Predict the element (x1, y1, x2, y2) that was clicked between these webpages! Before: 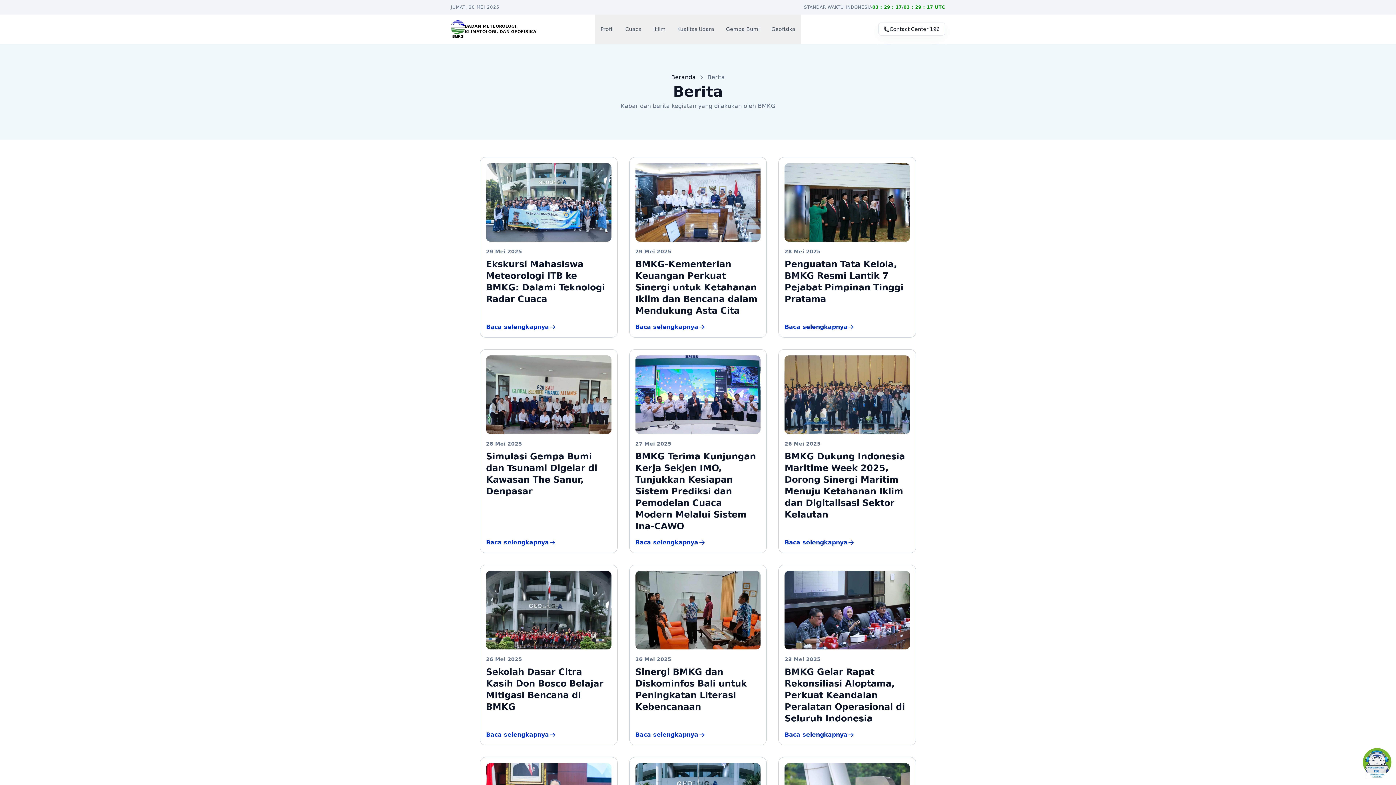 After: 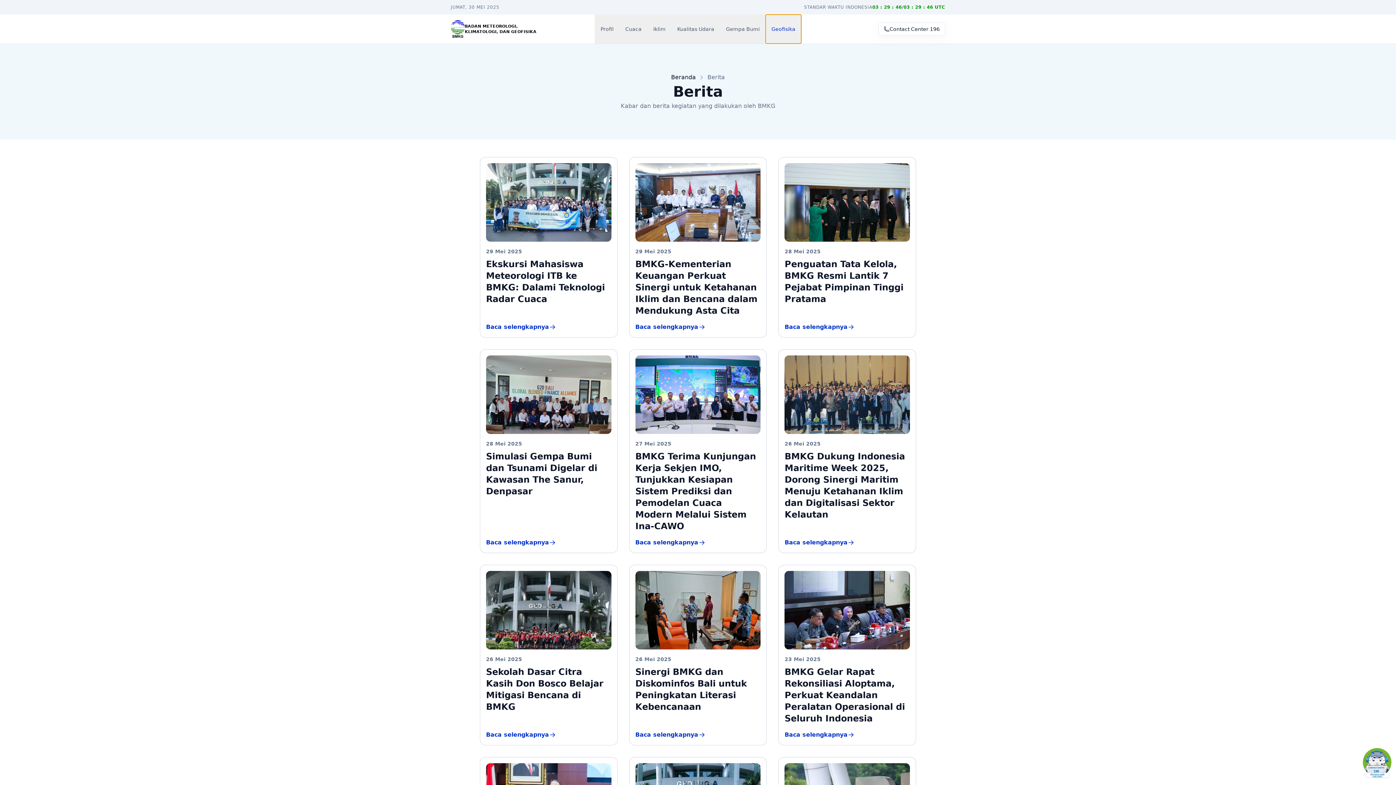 Action: label: Geofisika bbox: (765, 14, 801, 43)